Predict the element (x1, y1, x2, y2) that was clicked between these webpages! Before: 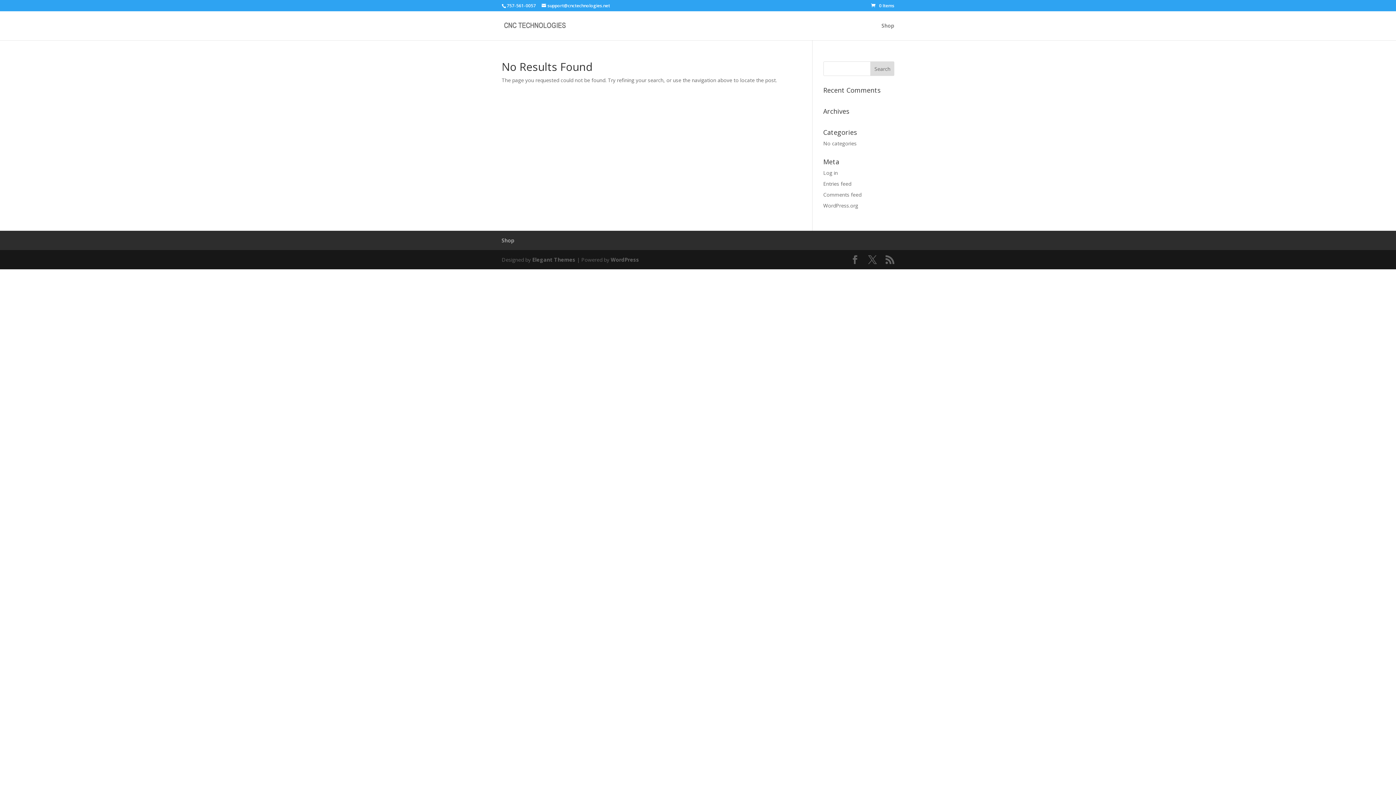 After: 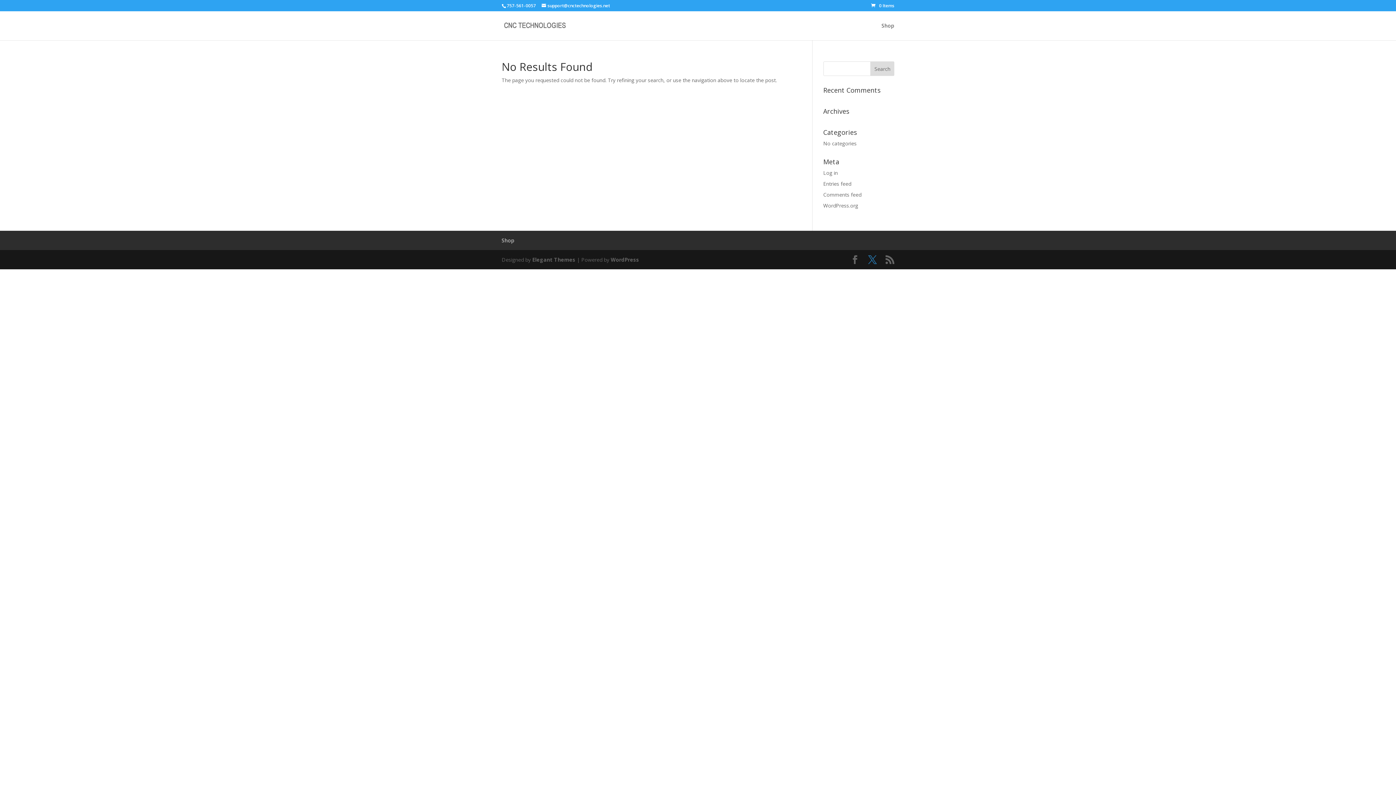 Action: bbox: (868, 255, 877, 264)